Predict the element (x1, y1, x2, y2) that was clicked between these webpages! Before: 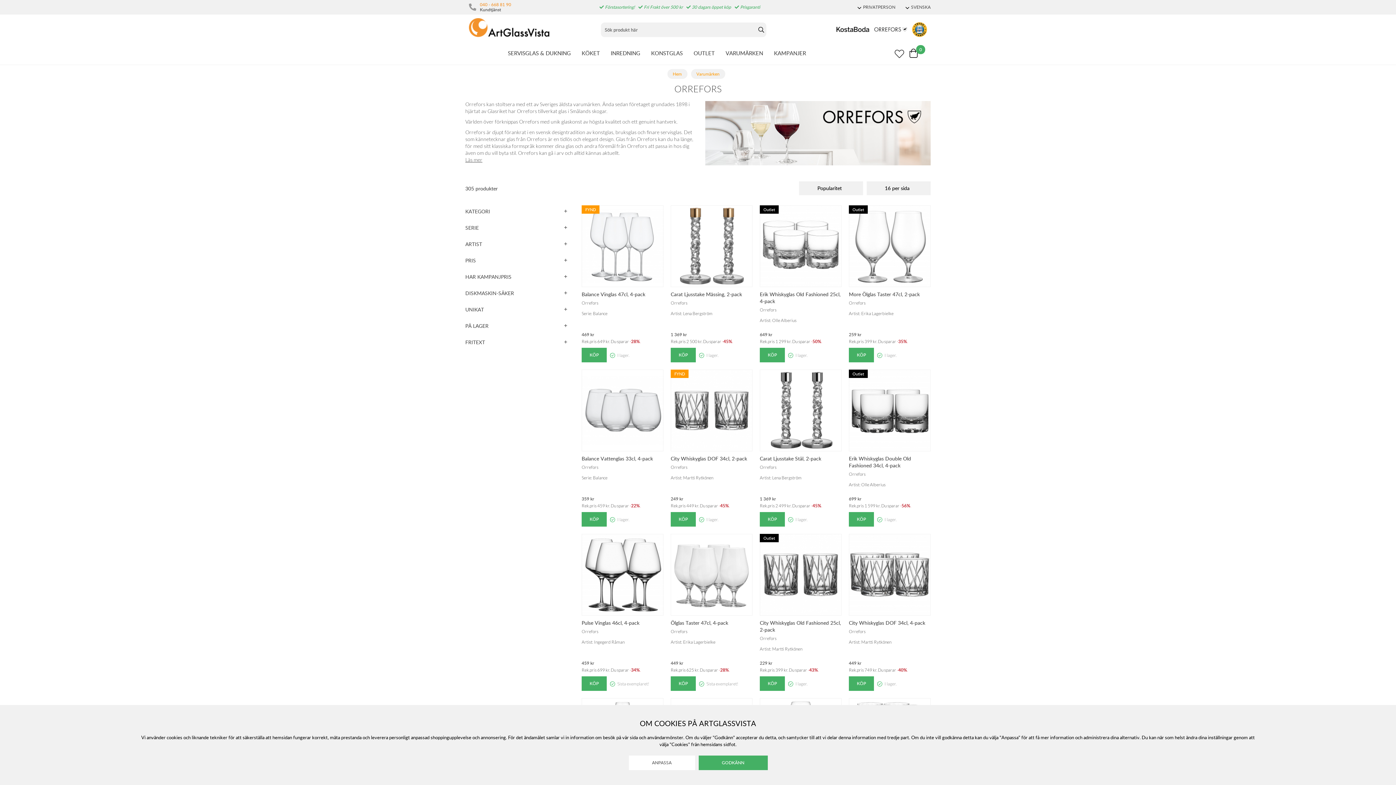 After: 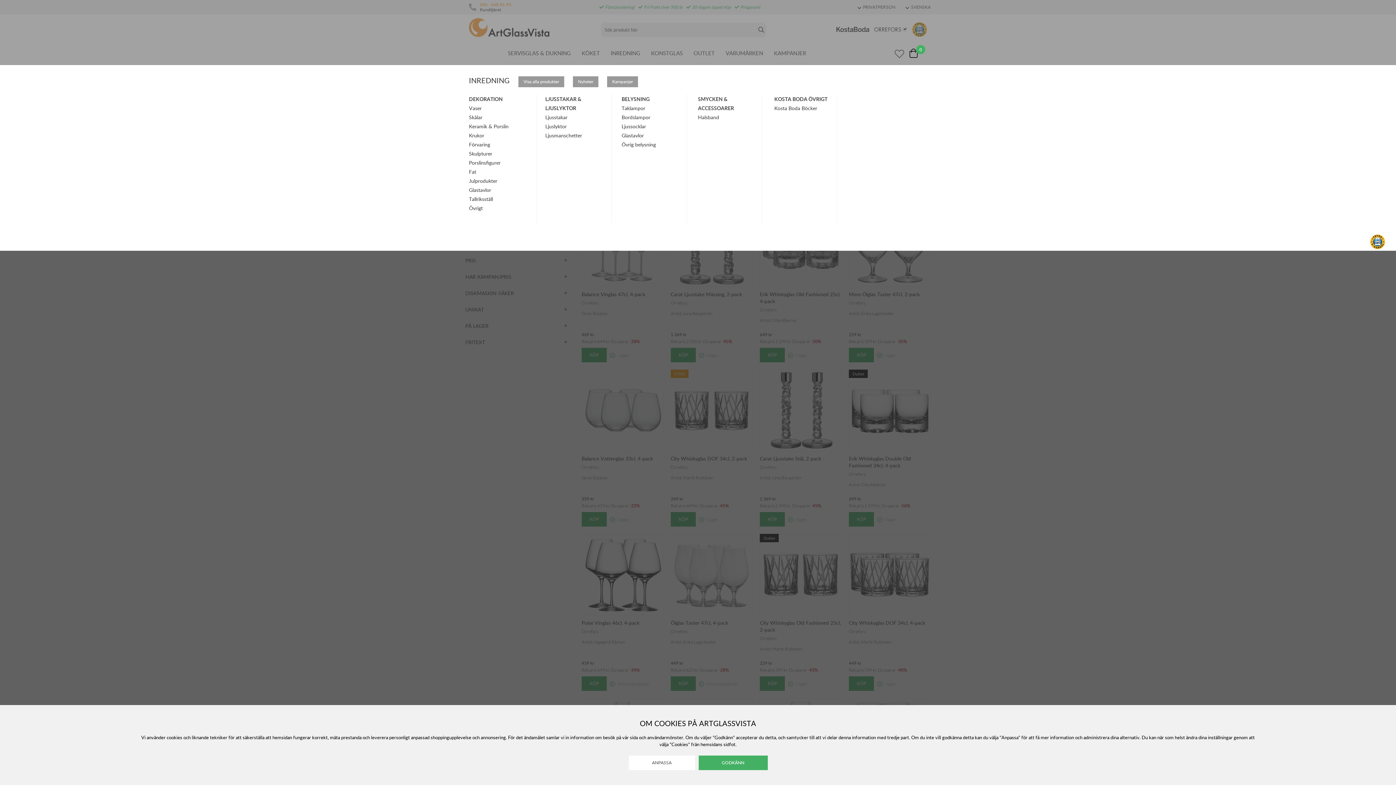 Action: label: INREDNING bbox: (610, 42, 640, 64)